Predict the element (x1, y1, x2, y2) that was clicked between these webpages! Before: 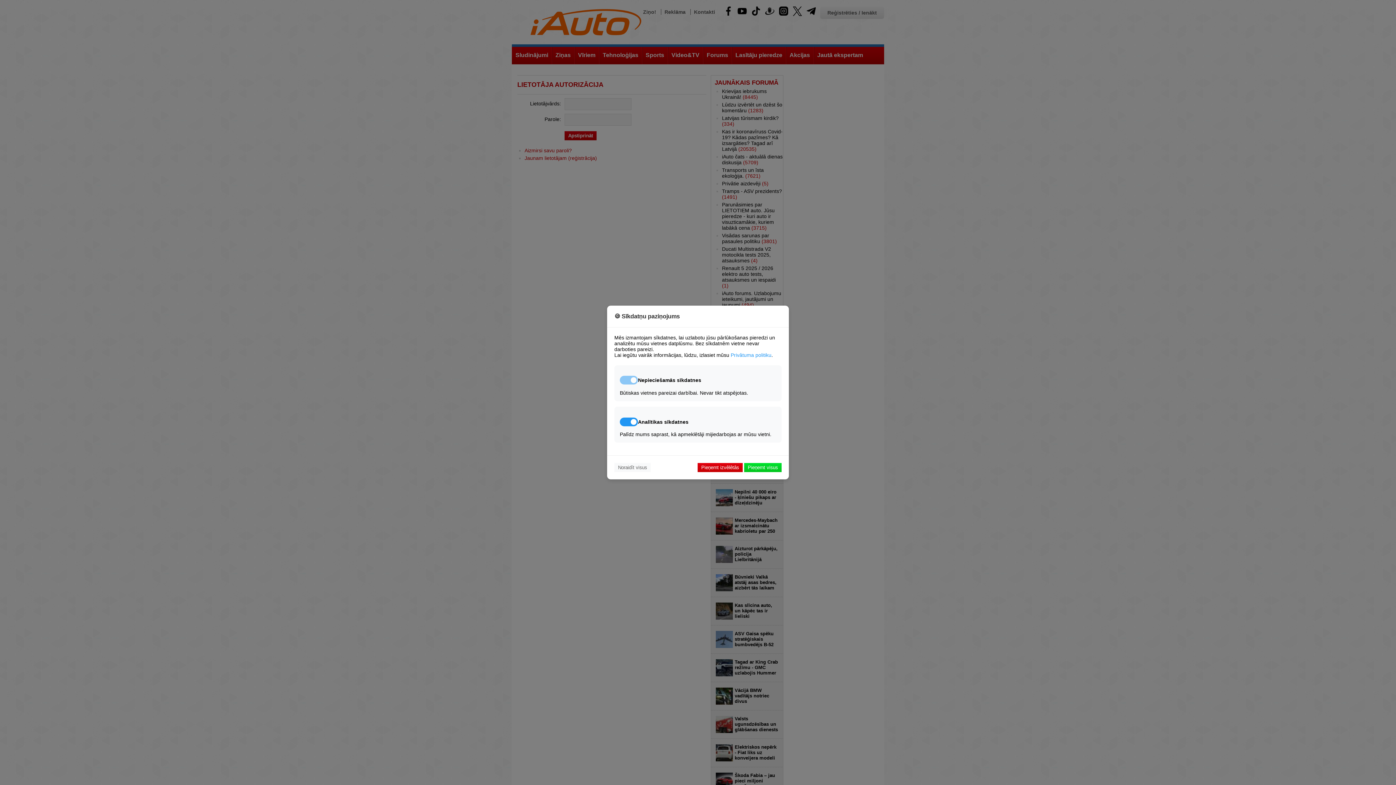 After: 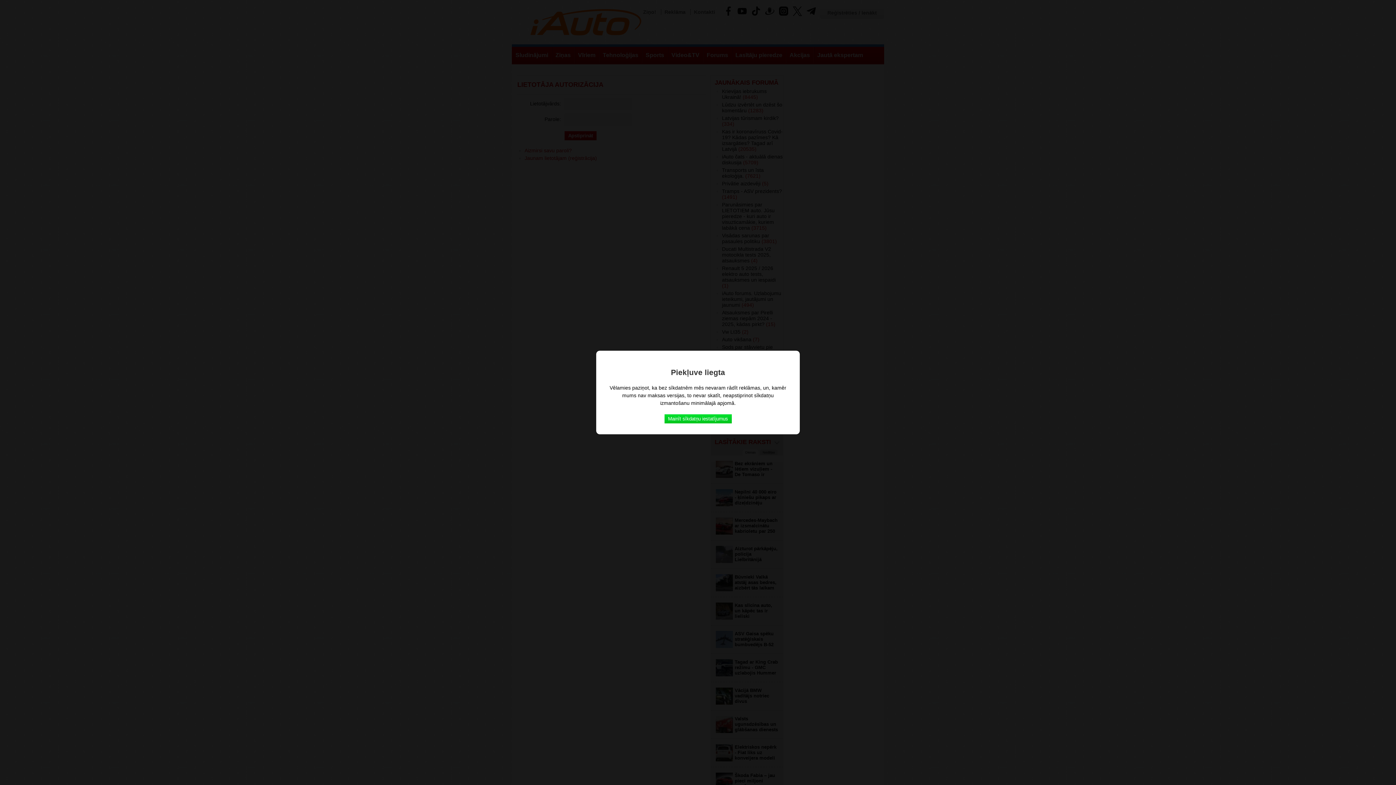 Action: label: Noraidīt visus bbox: (614, 463, 650, 472)